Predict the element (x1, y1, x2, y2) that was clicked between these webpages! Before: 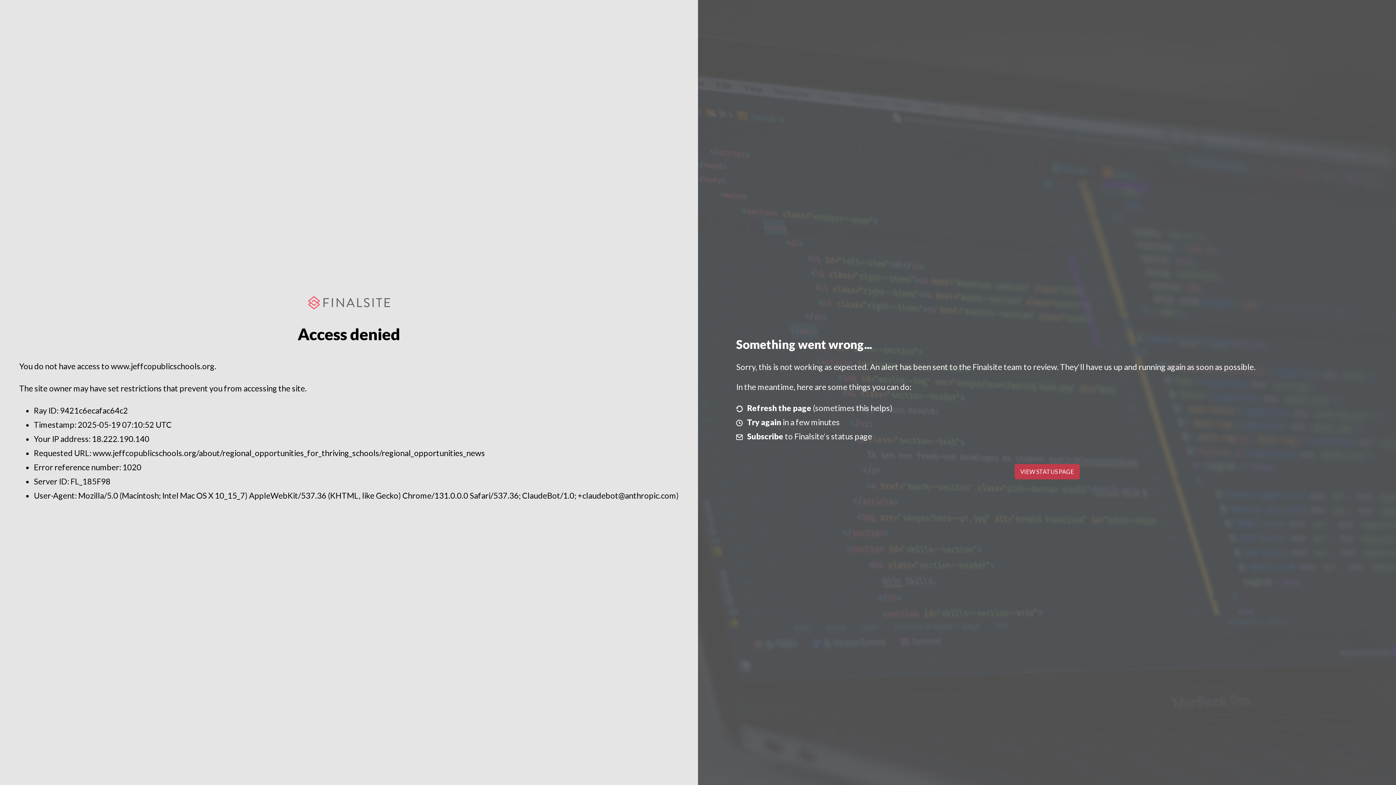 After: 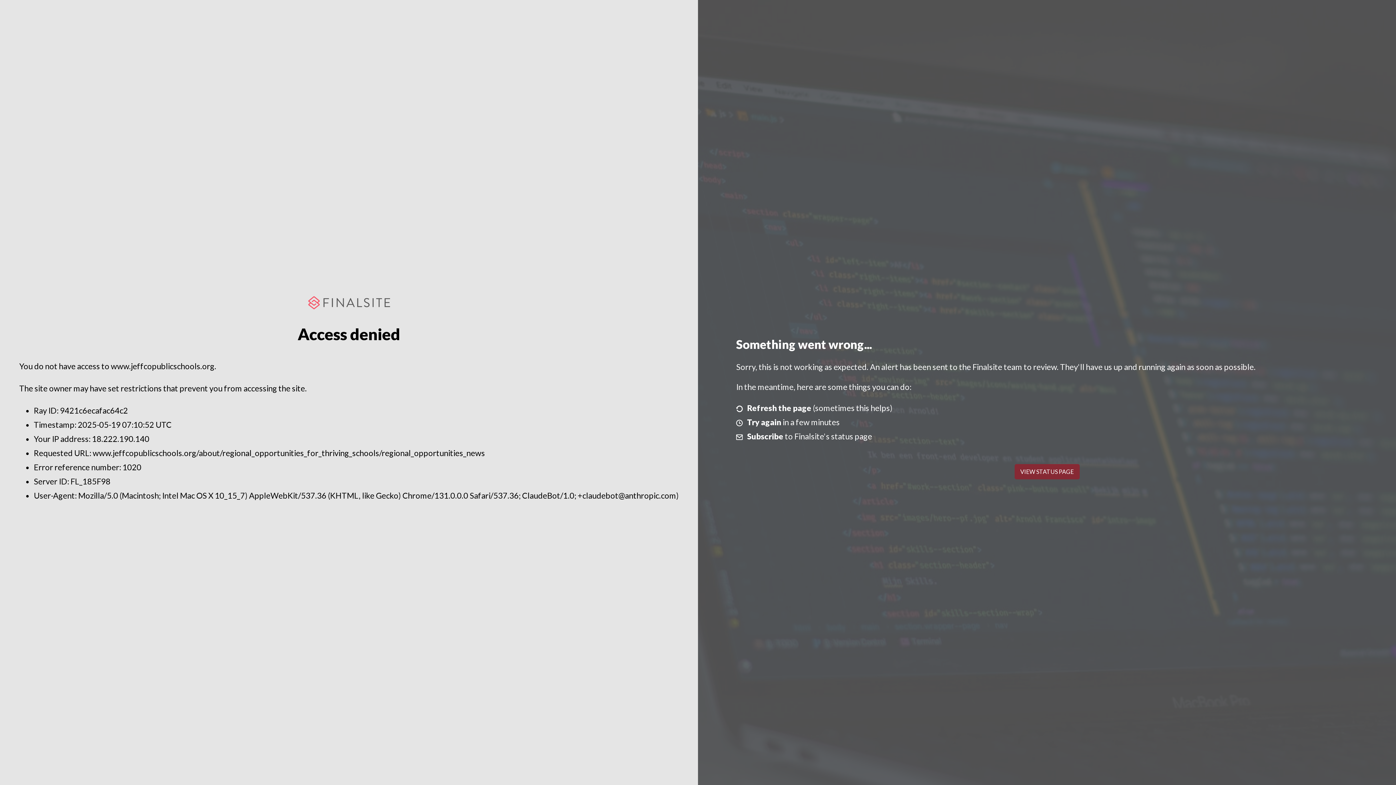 Action: bbox: (1014, 464, 1079, 479) label: VIEW STATUS PAGE